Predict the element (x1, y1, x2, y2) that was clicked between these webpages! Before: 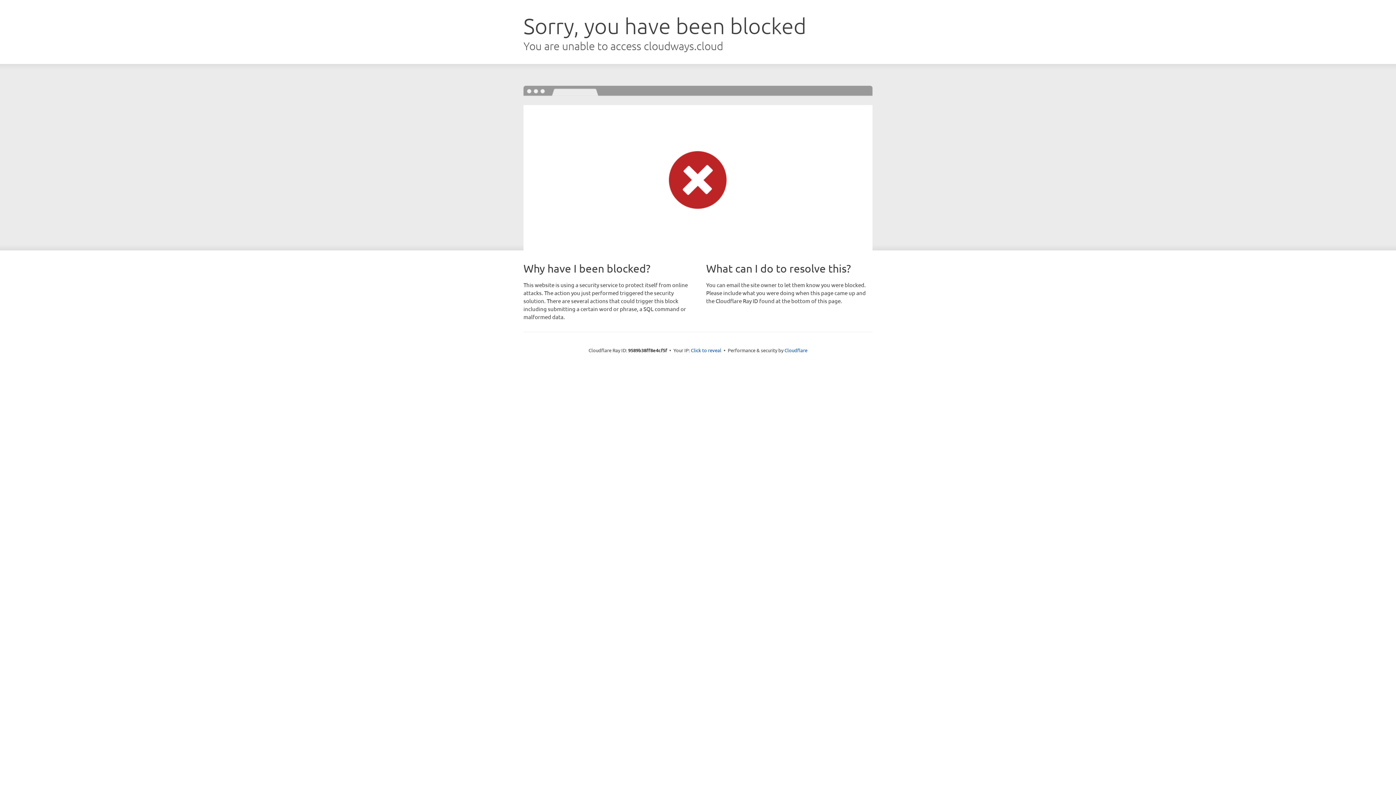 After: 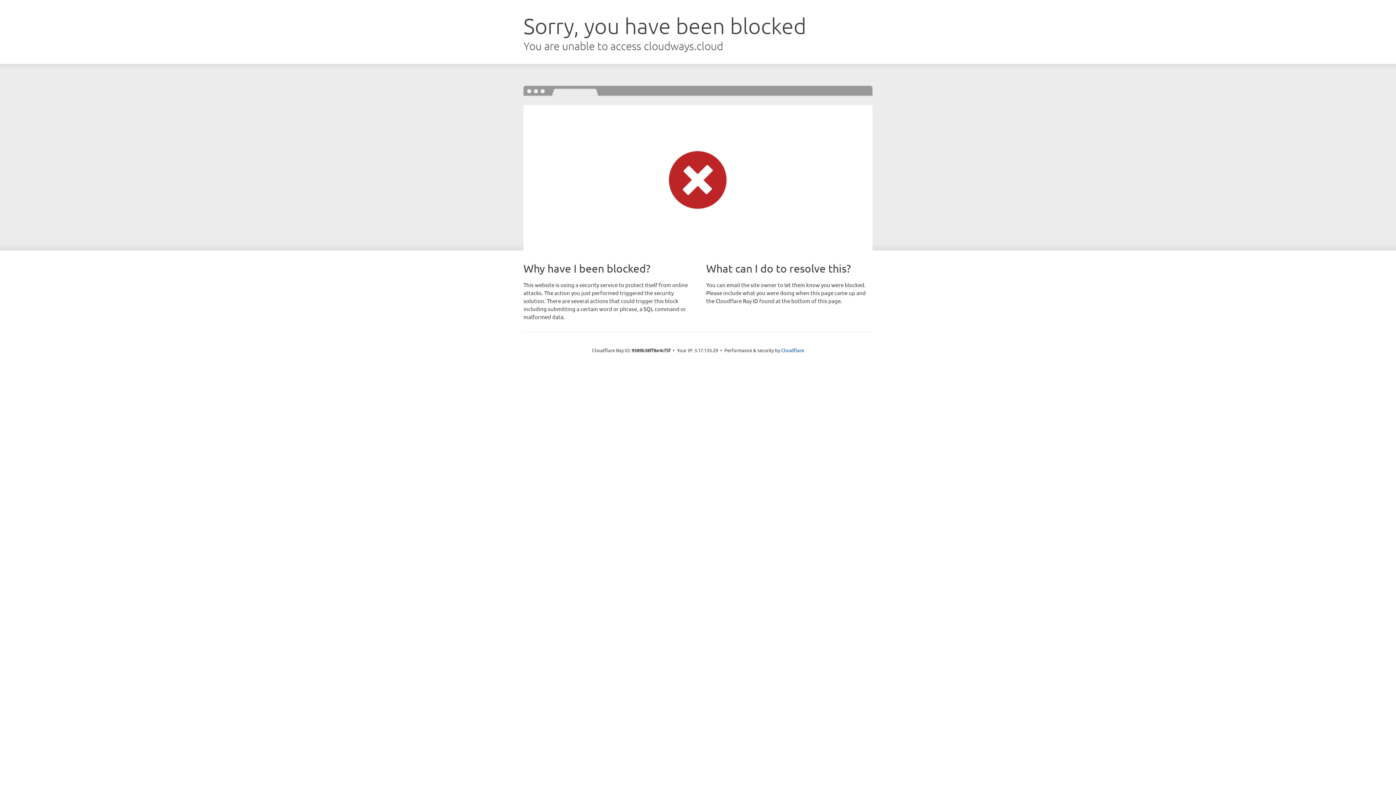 Action: label: Click to reveal bbox: (691, 346, 721, 353)